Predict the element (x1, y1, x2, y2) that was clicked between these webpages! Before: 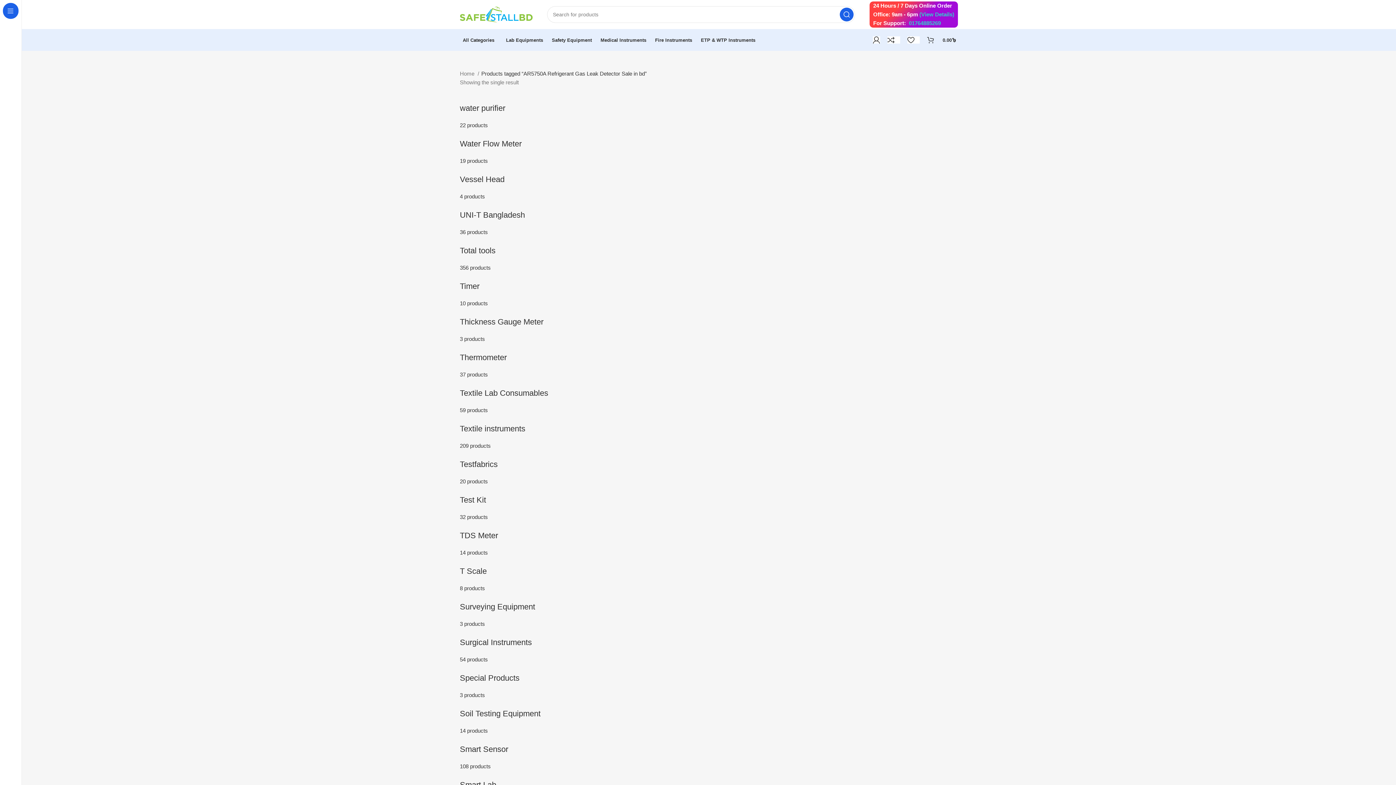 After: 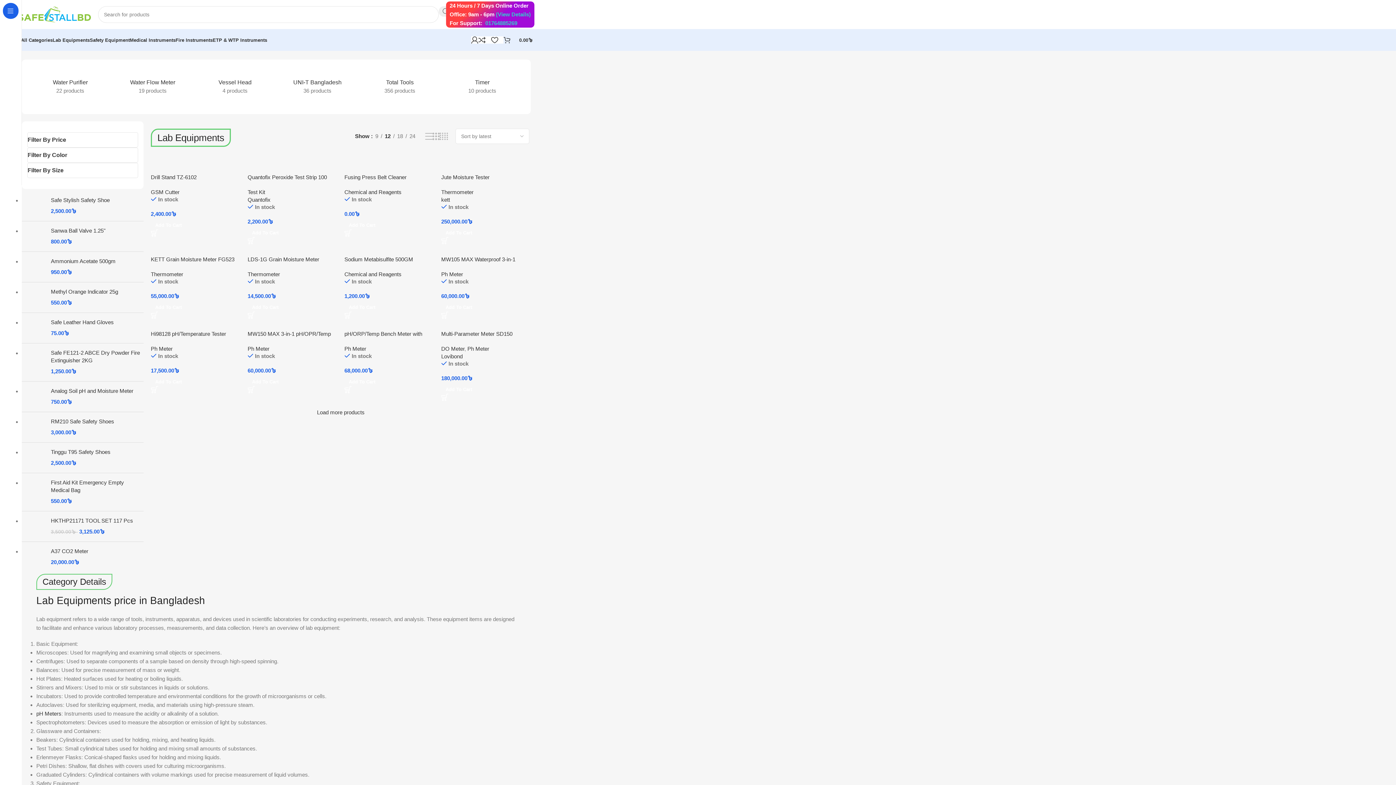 Action: label: Lab Equipments bbox: (501, 32, 547, 47)